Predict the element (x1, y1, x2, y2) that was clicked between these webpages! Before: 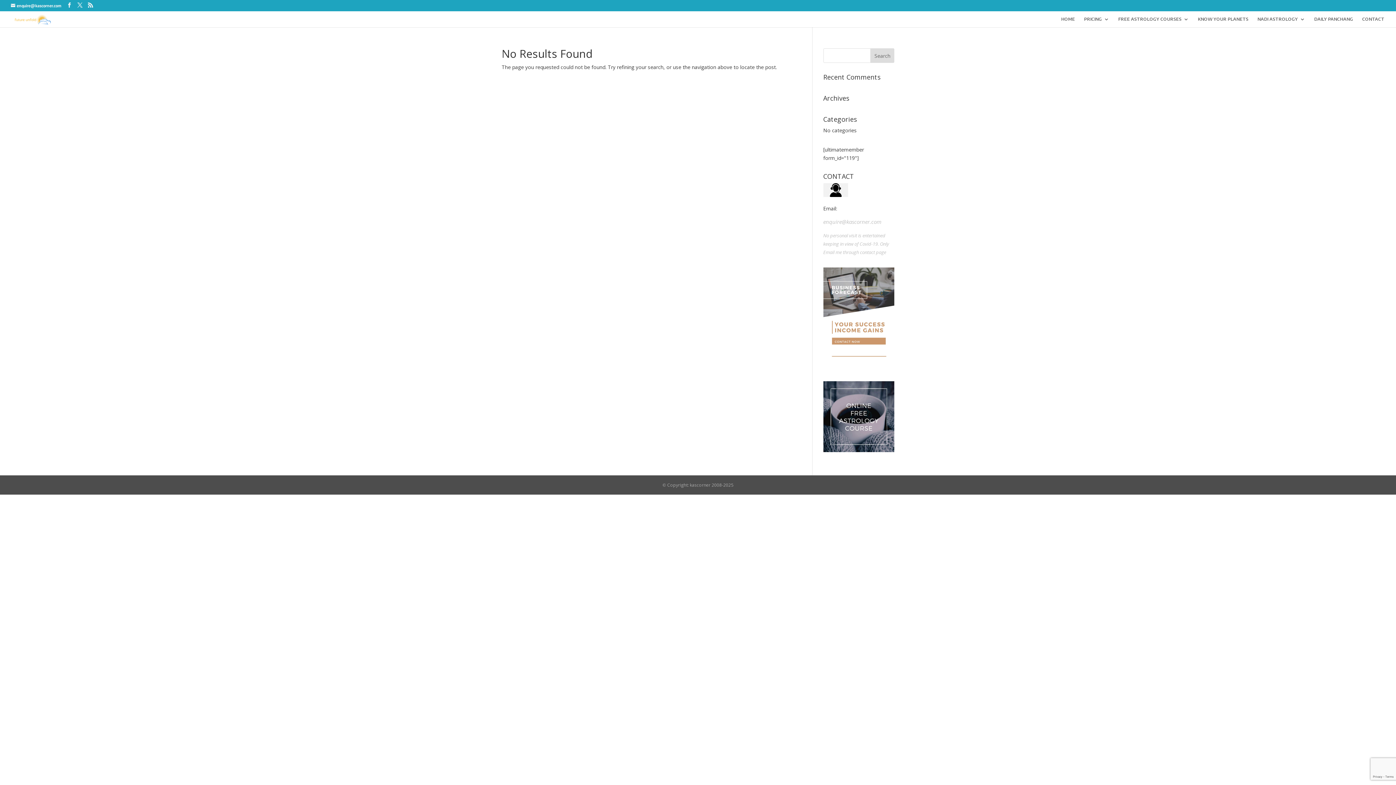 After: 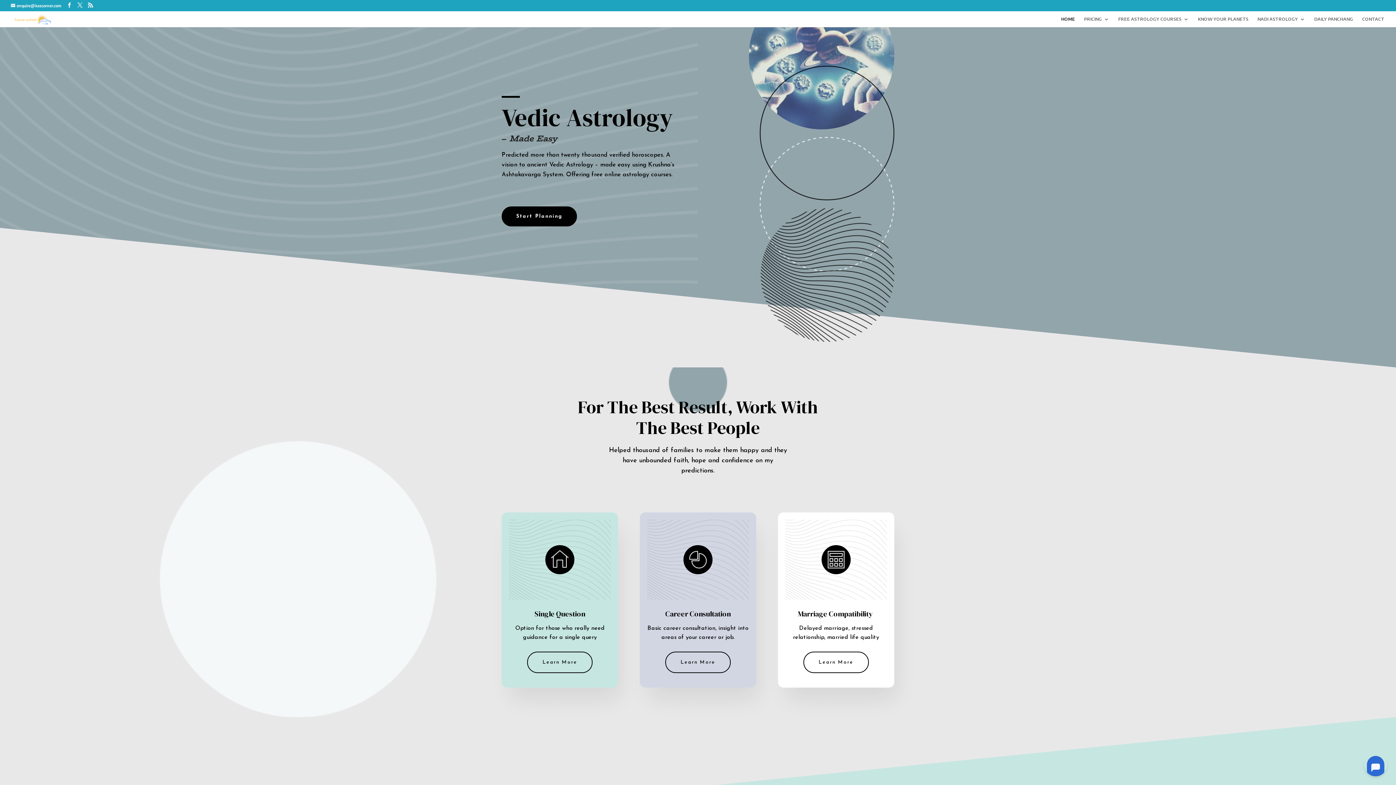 Action: bbox: (12, 15, 53, 21)